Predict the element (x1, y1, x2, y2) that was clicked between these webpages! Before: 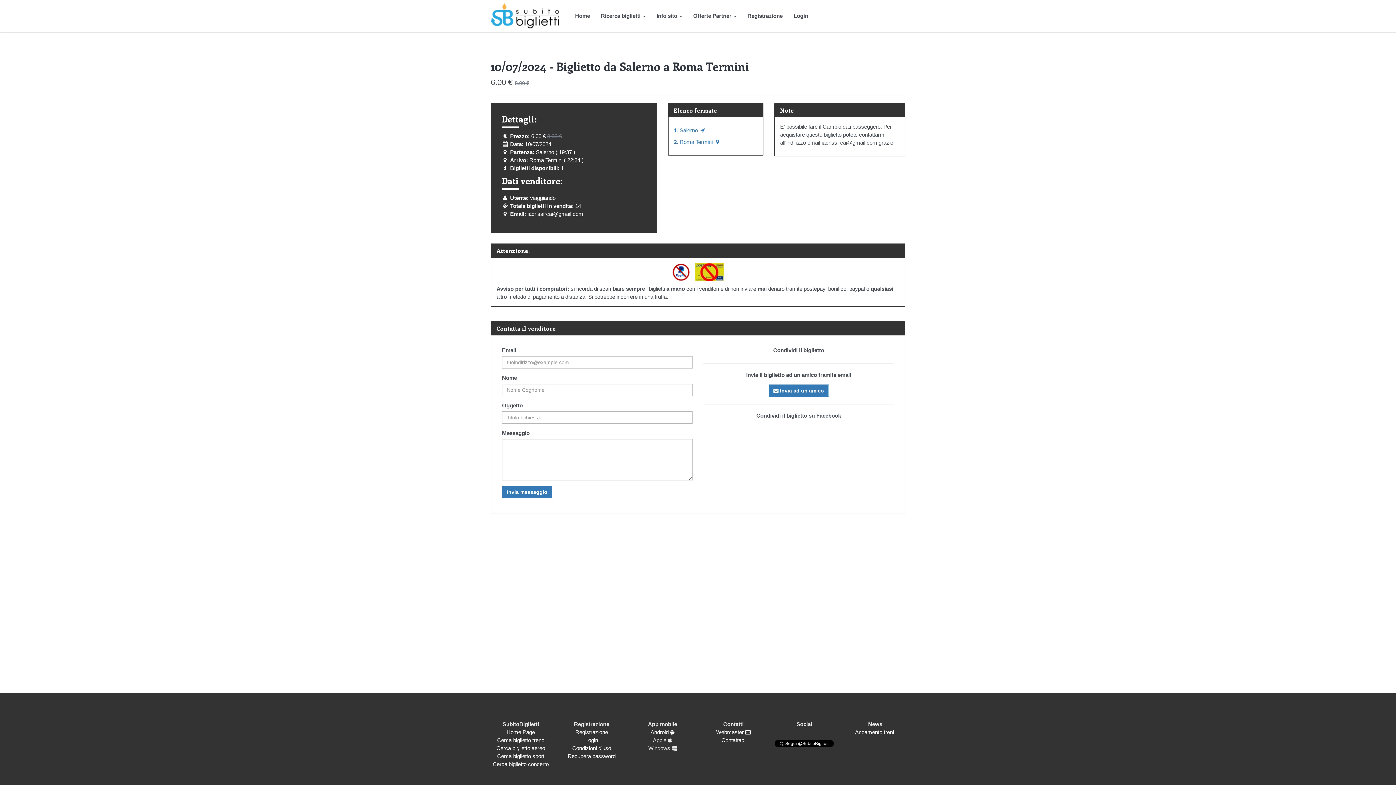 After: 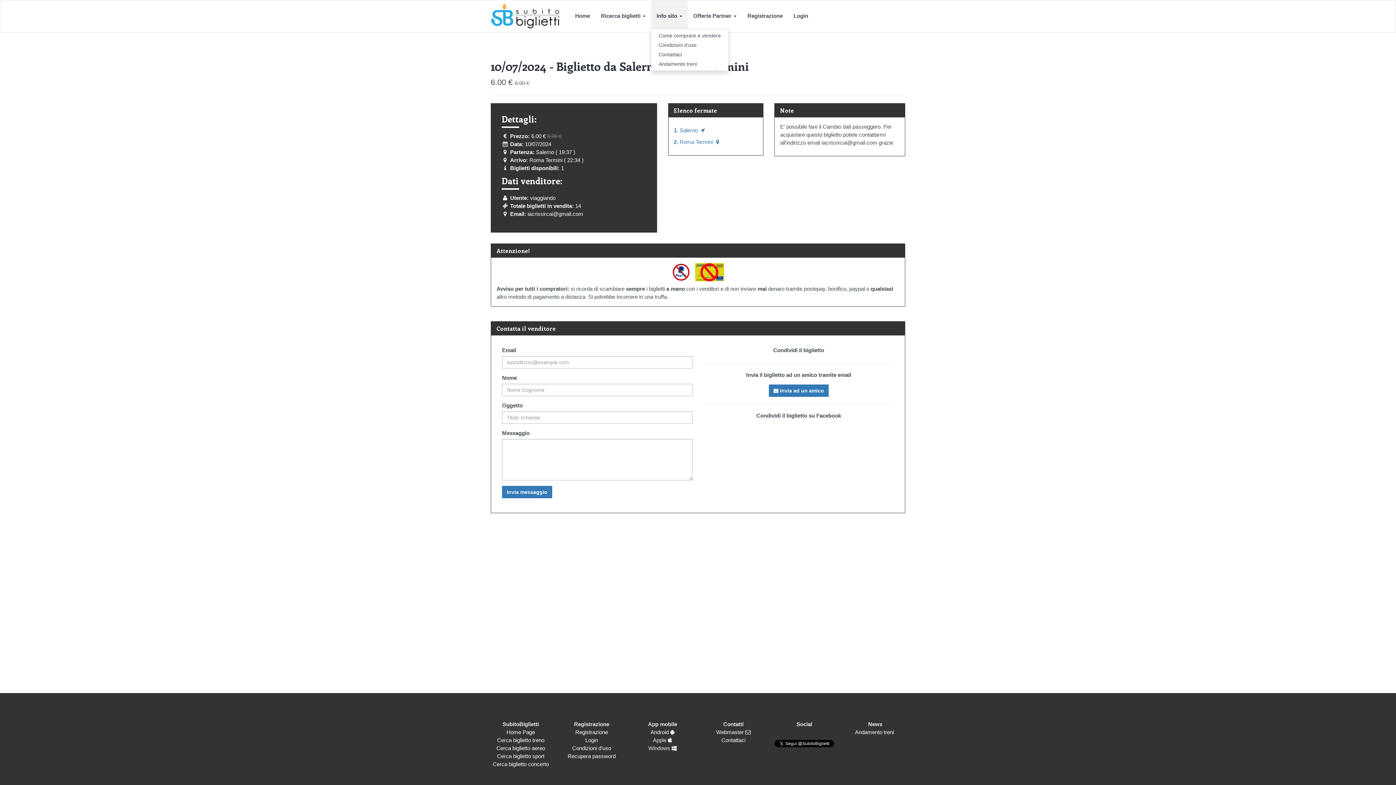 Action: bbox: (651, 0, 688, 28) label: Info sito 